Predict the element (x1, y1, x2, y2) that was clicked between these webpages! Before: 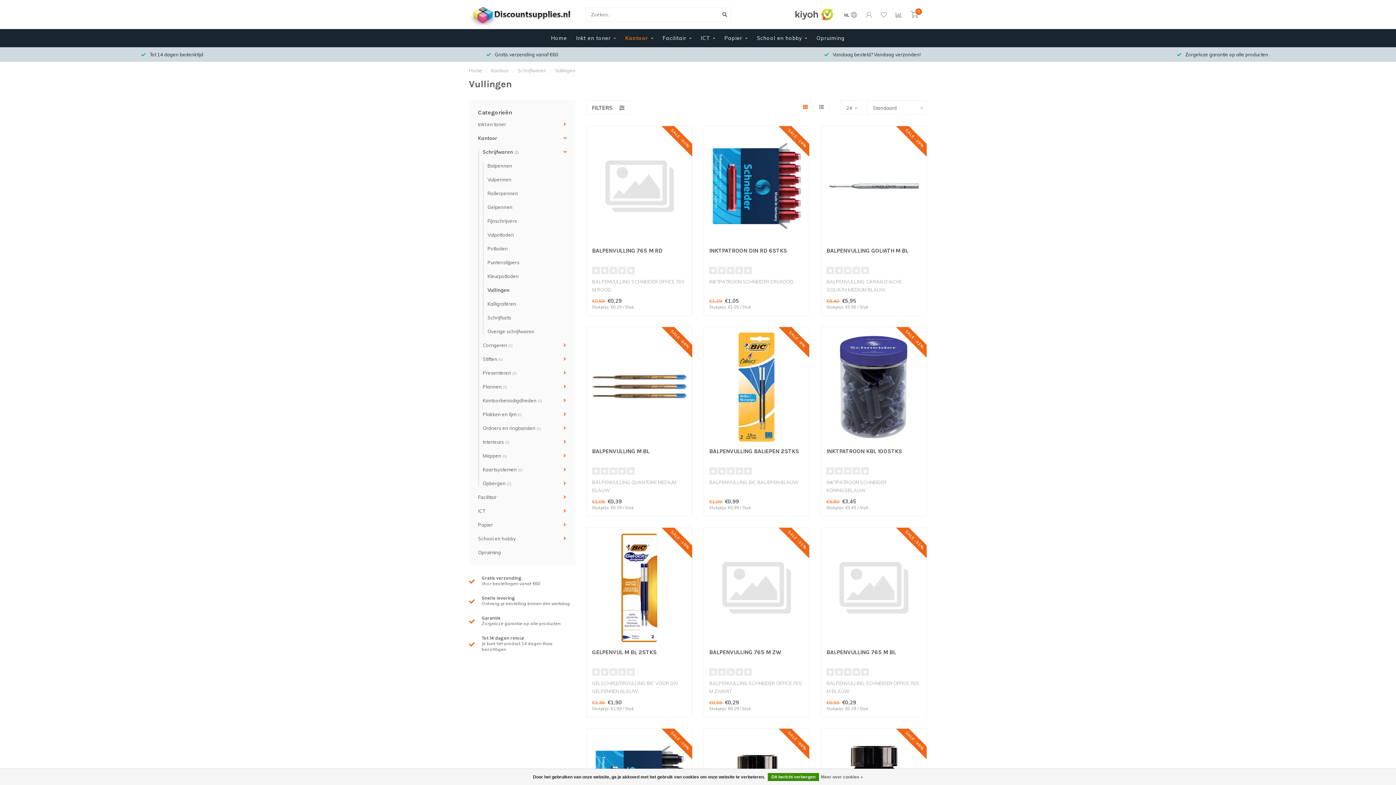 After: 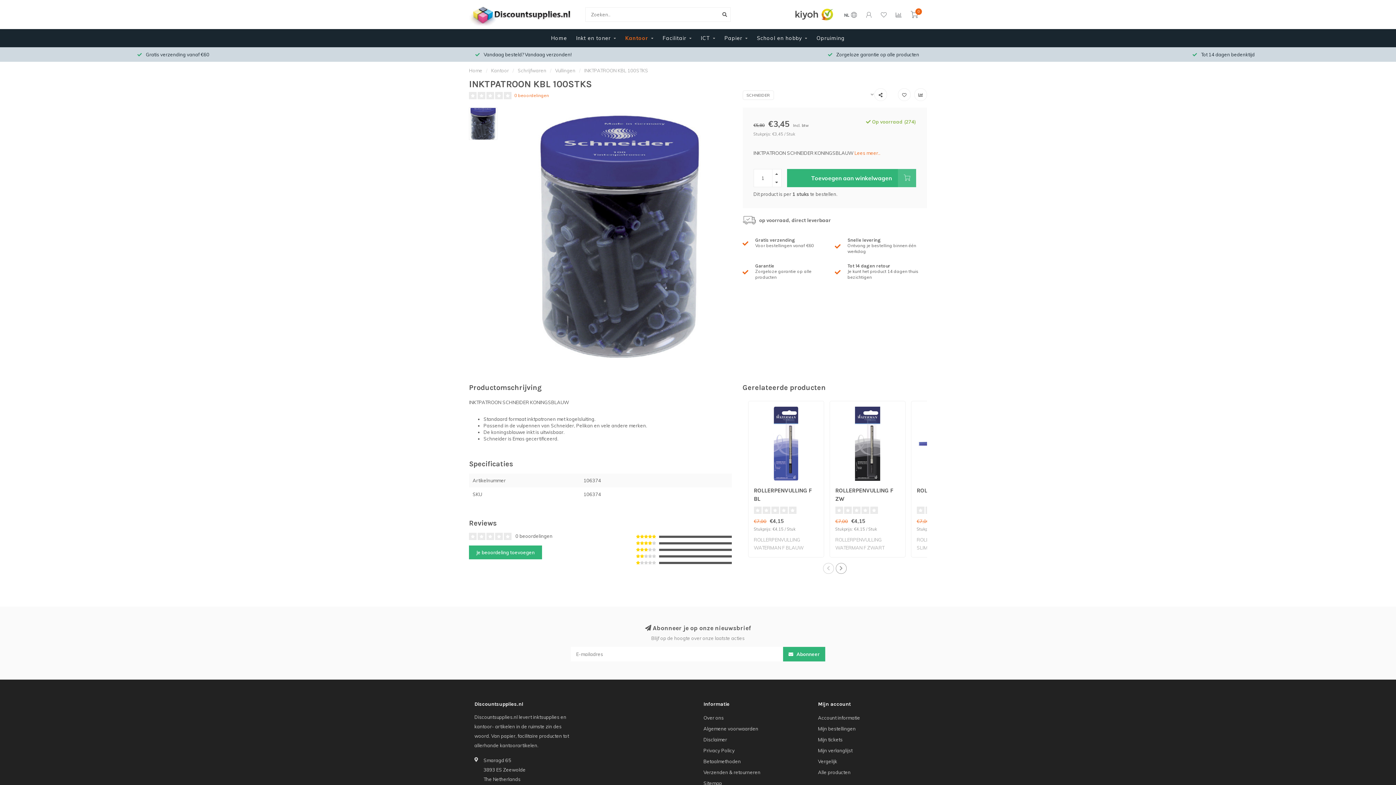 Action: label: INKTPATROON KBL 100STKS bbox: (826, 448, 902, 454)